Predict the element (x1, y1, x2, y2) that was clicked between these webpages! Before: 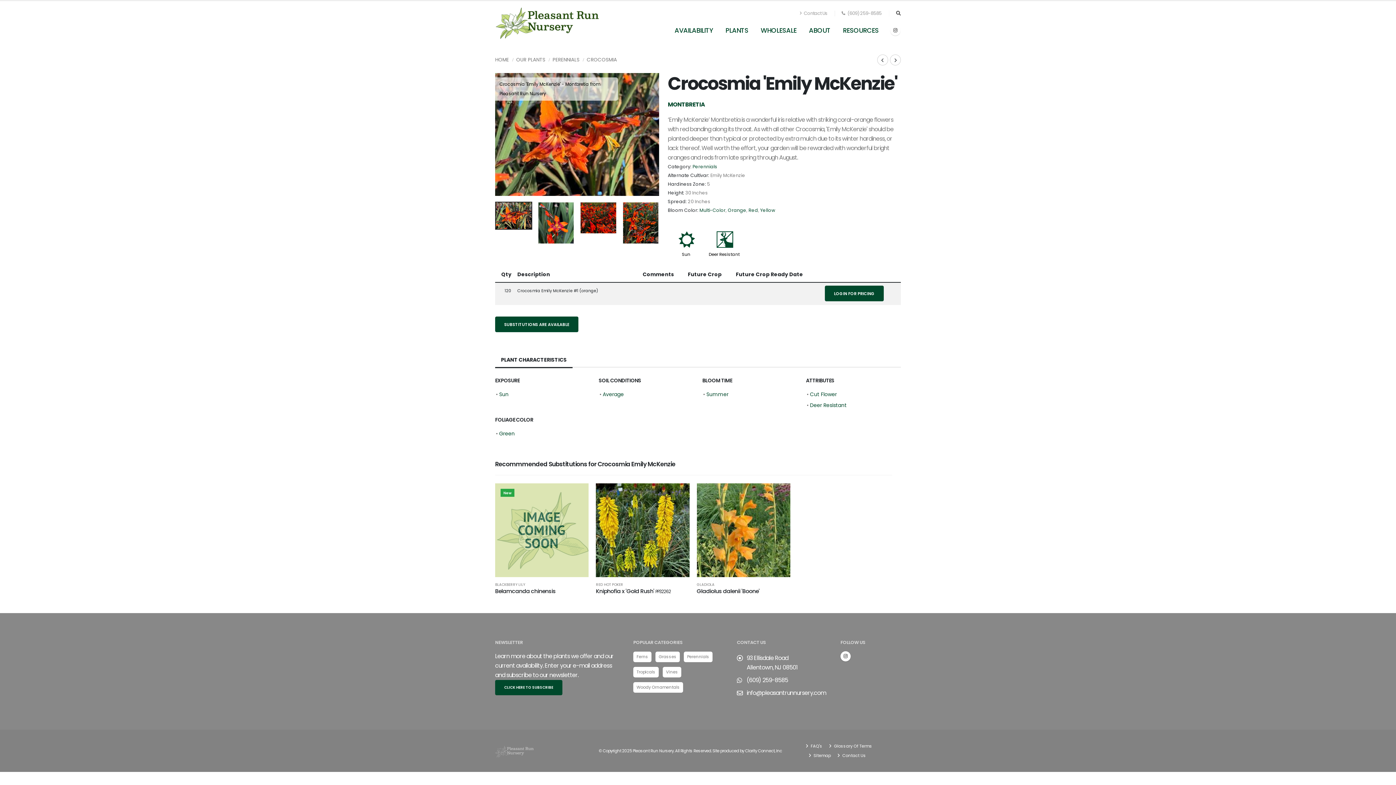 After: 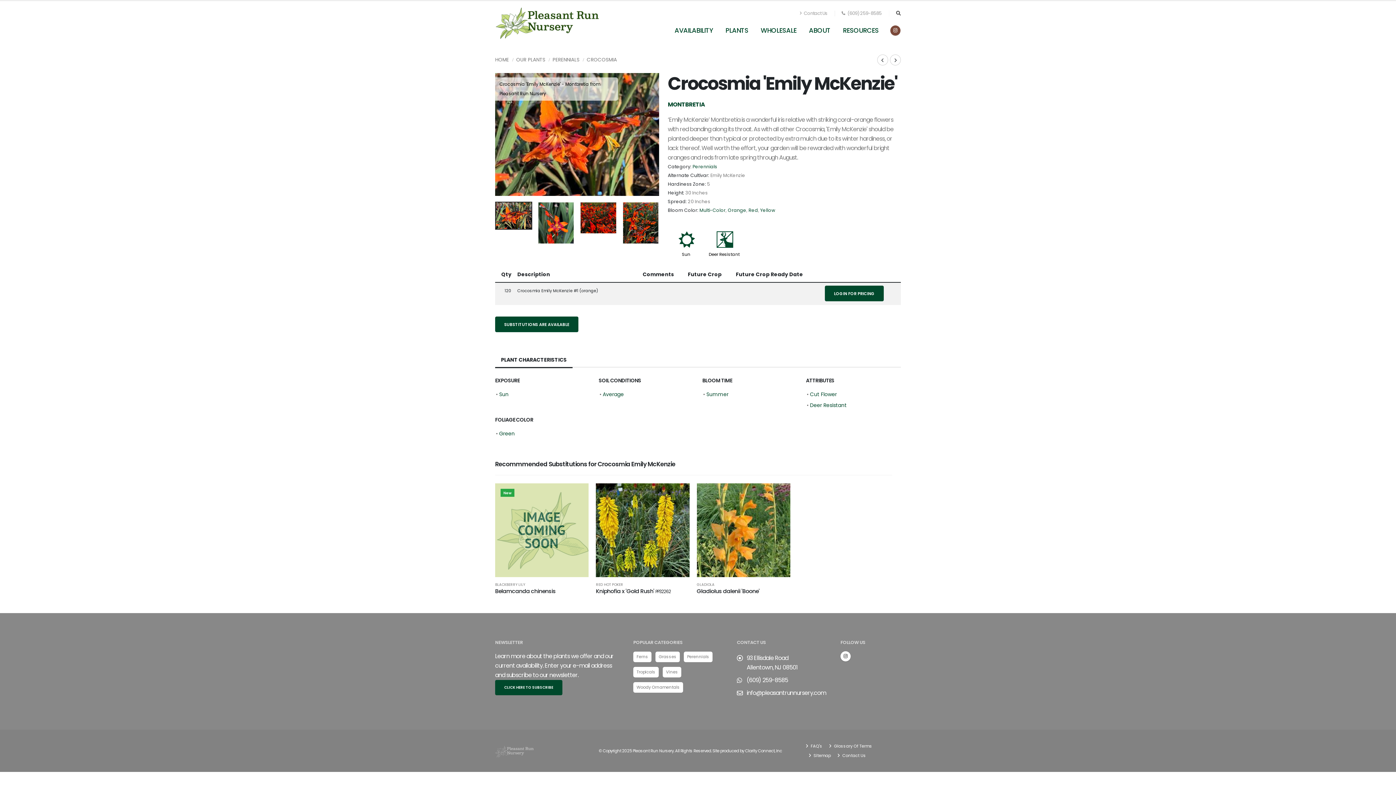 Action: bbox: (890, 25, 900, 35)